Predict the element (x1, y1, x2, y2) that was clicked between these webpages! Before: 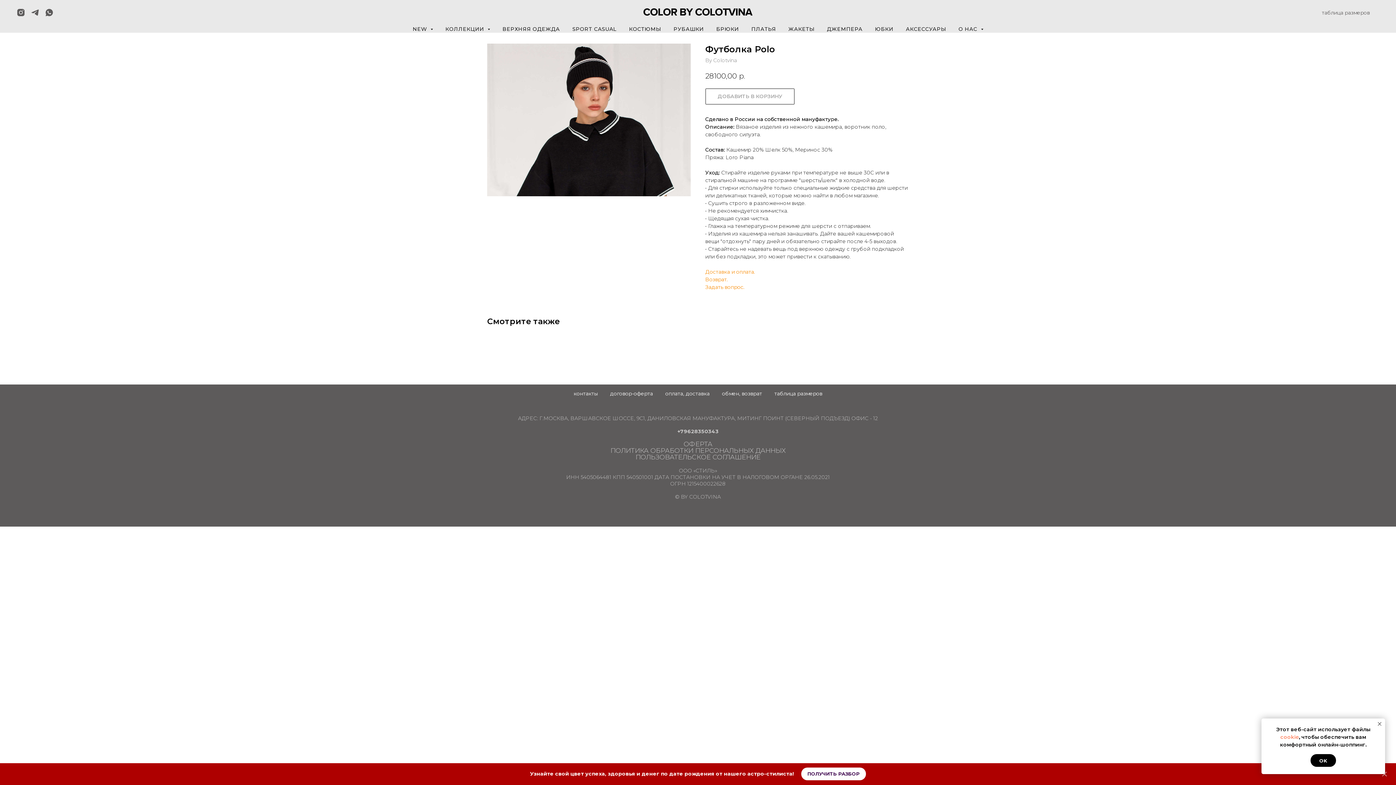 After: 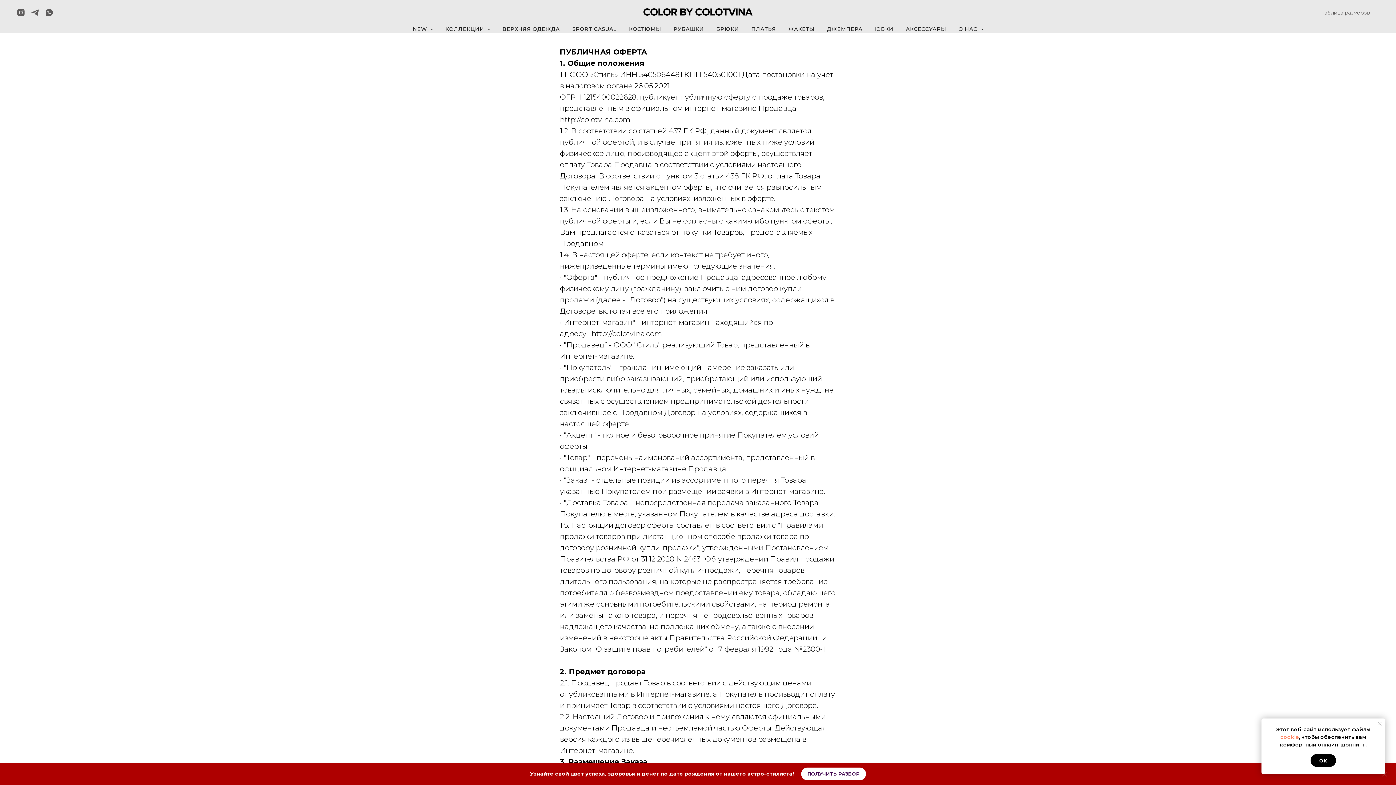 Action: bbox: (610, 390, 653, 397) label: договор-оферта